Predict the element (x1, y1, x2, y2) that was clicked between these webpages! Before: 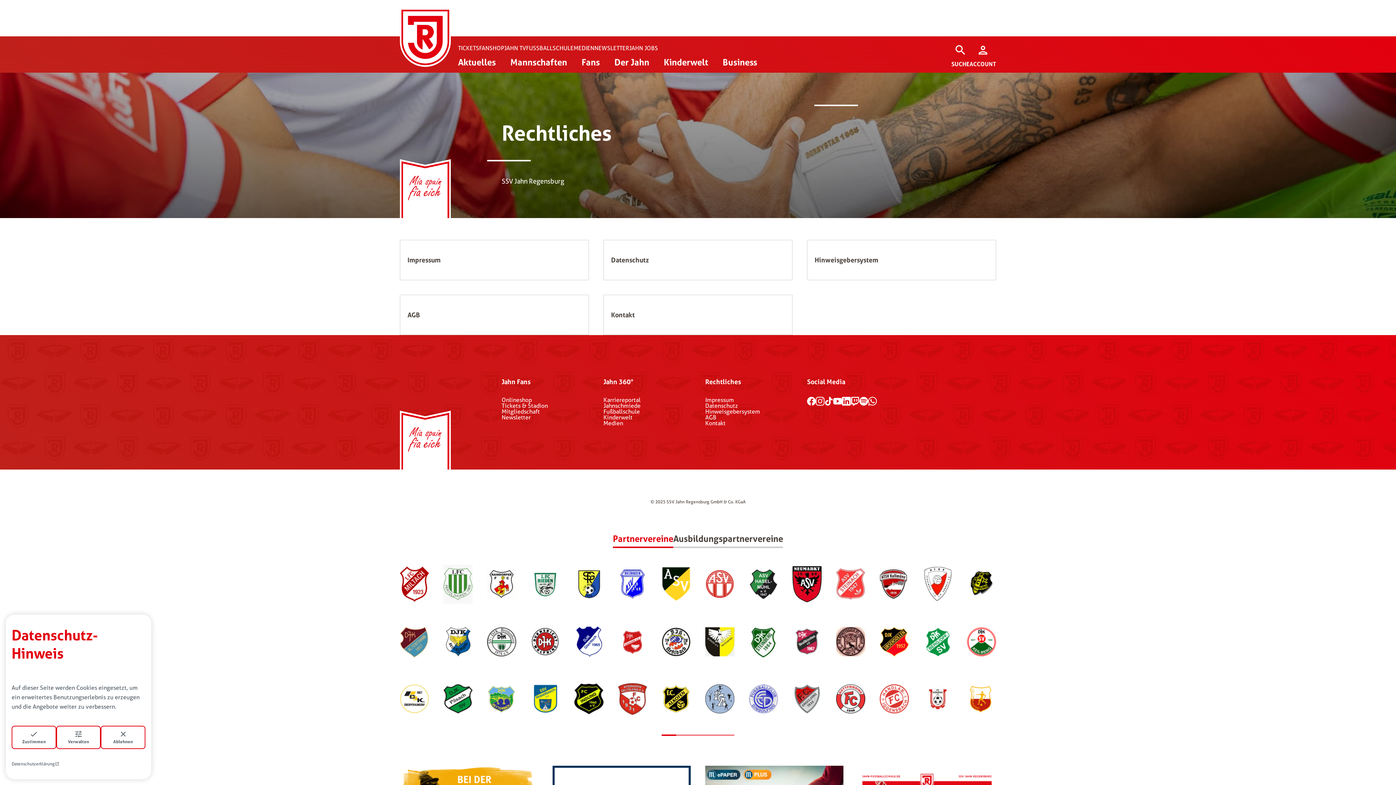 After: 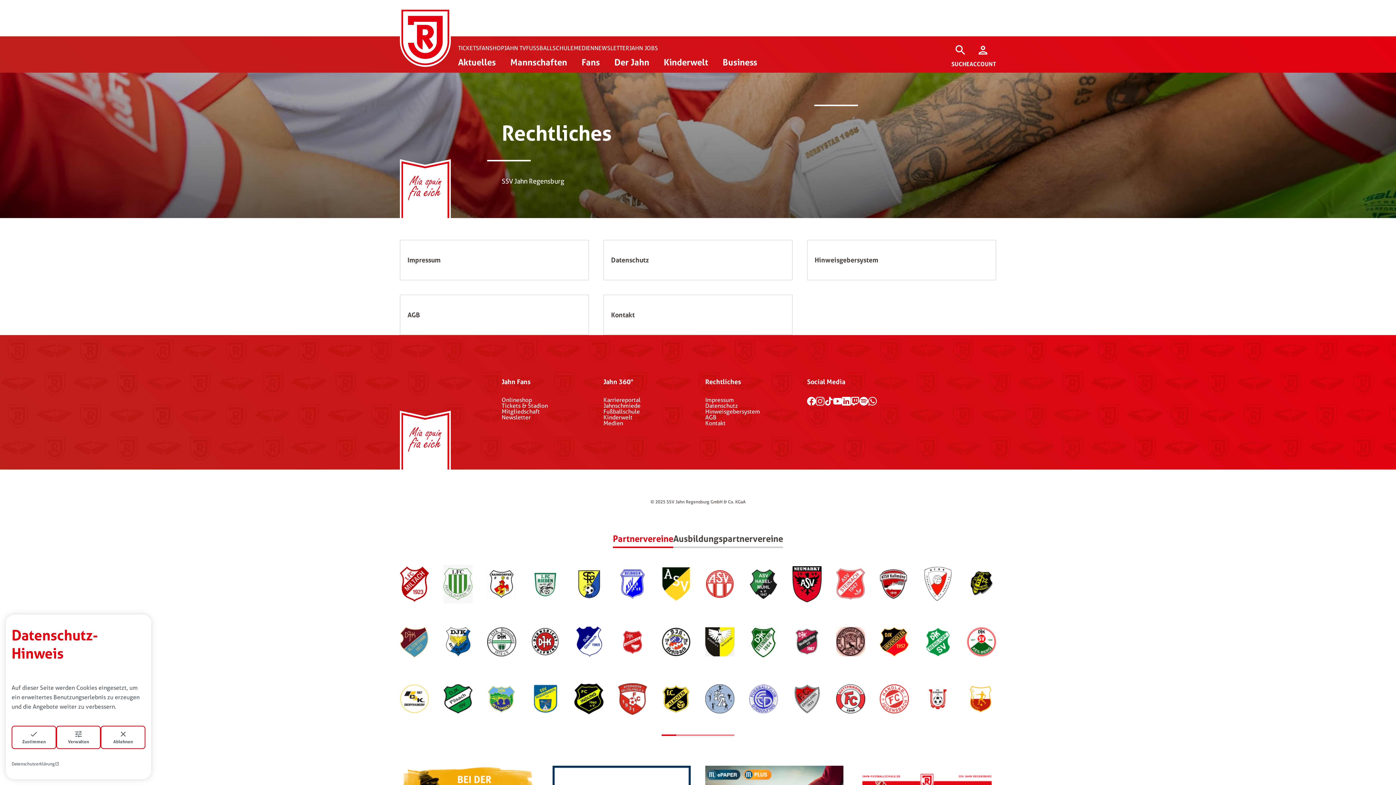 Action: bbox: (11, 761, 59, 767) label: Datenschutzerklärung